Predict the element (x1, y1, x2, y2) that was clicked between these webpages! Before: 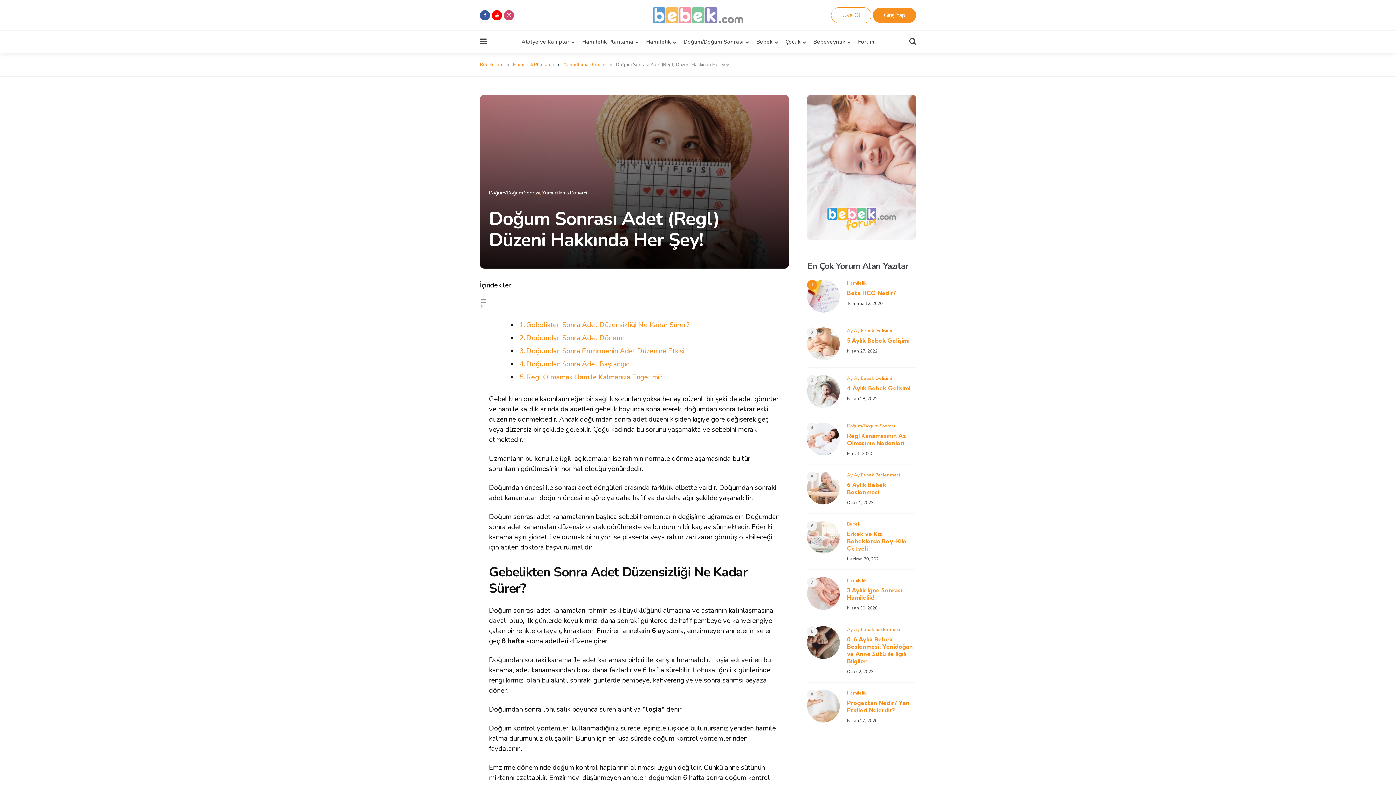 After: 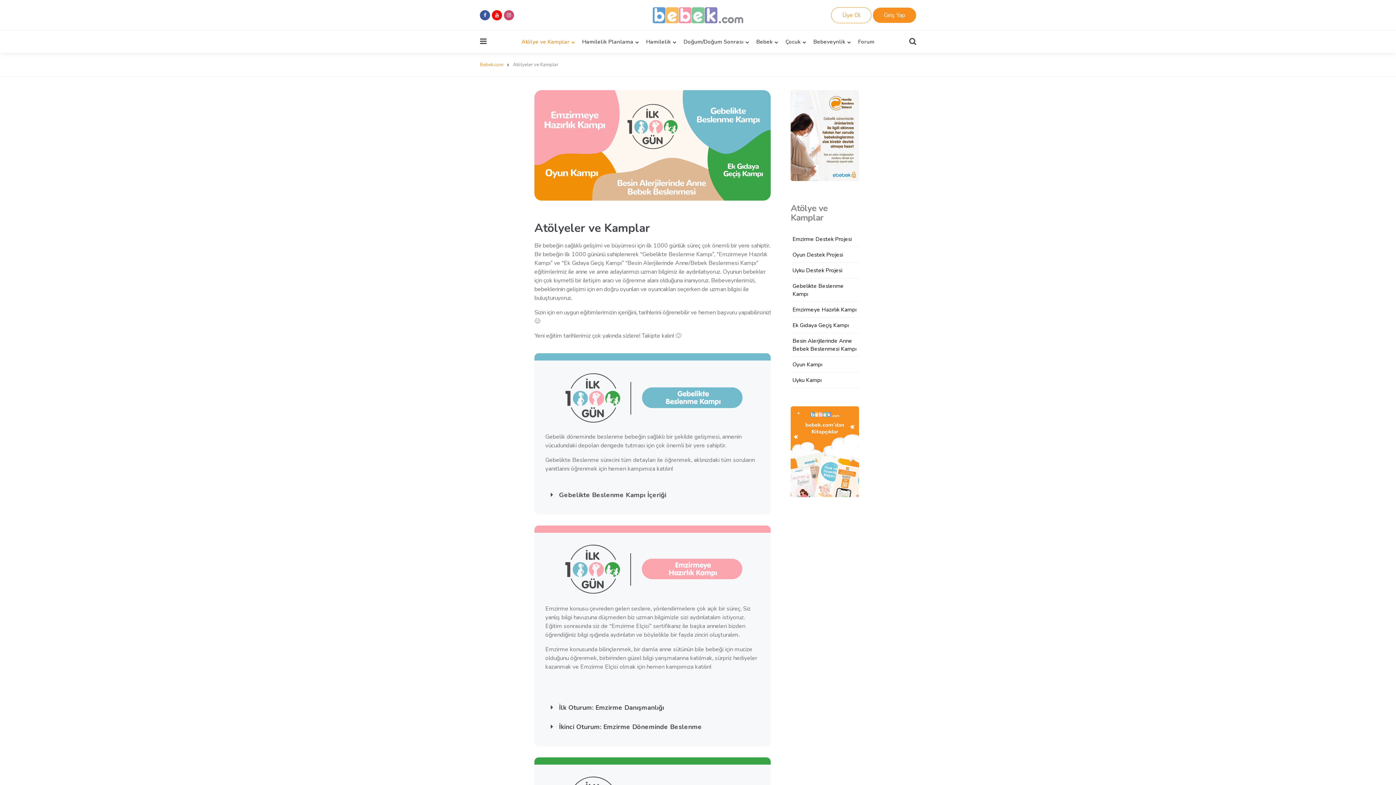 Action: label: Atölye ve Kamplar bbox: (521, 35, 575, 47)